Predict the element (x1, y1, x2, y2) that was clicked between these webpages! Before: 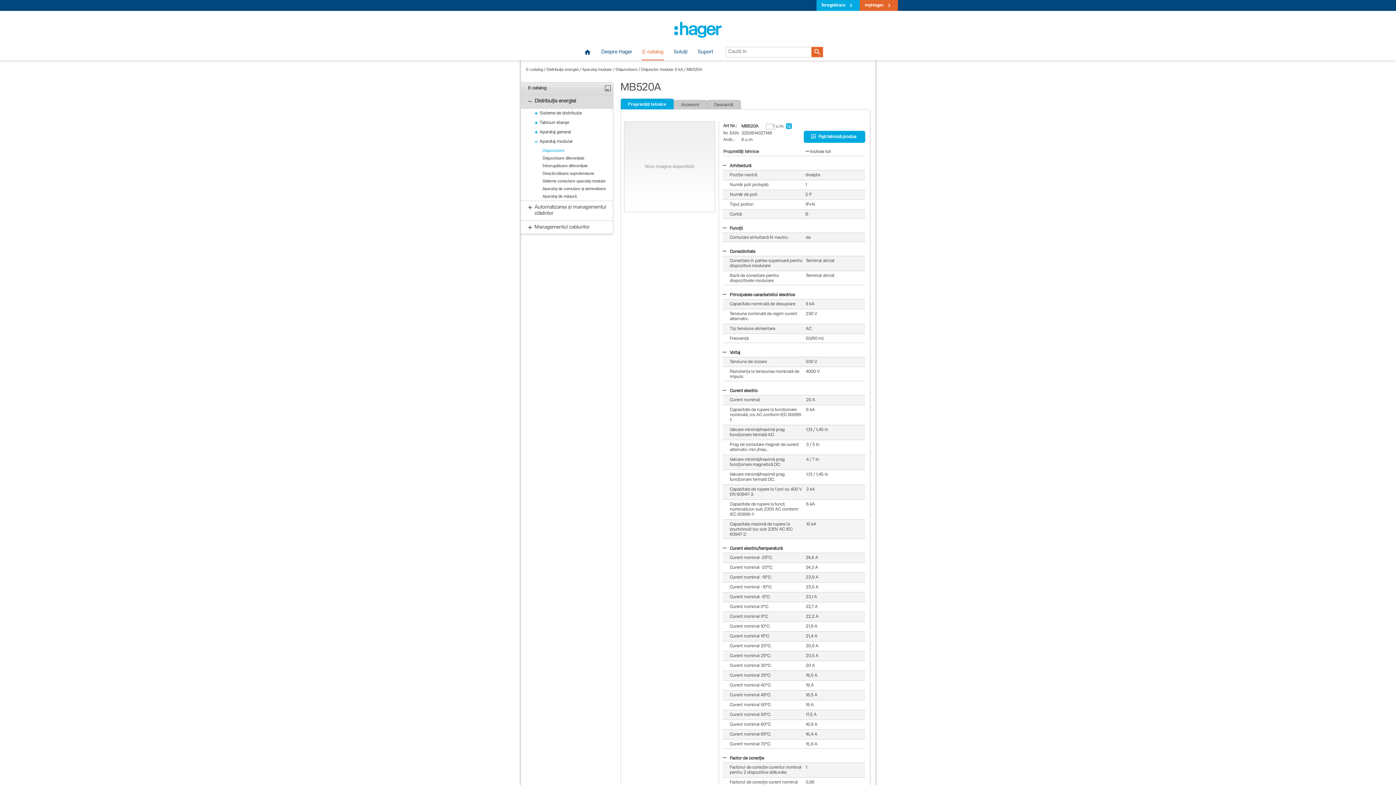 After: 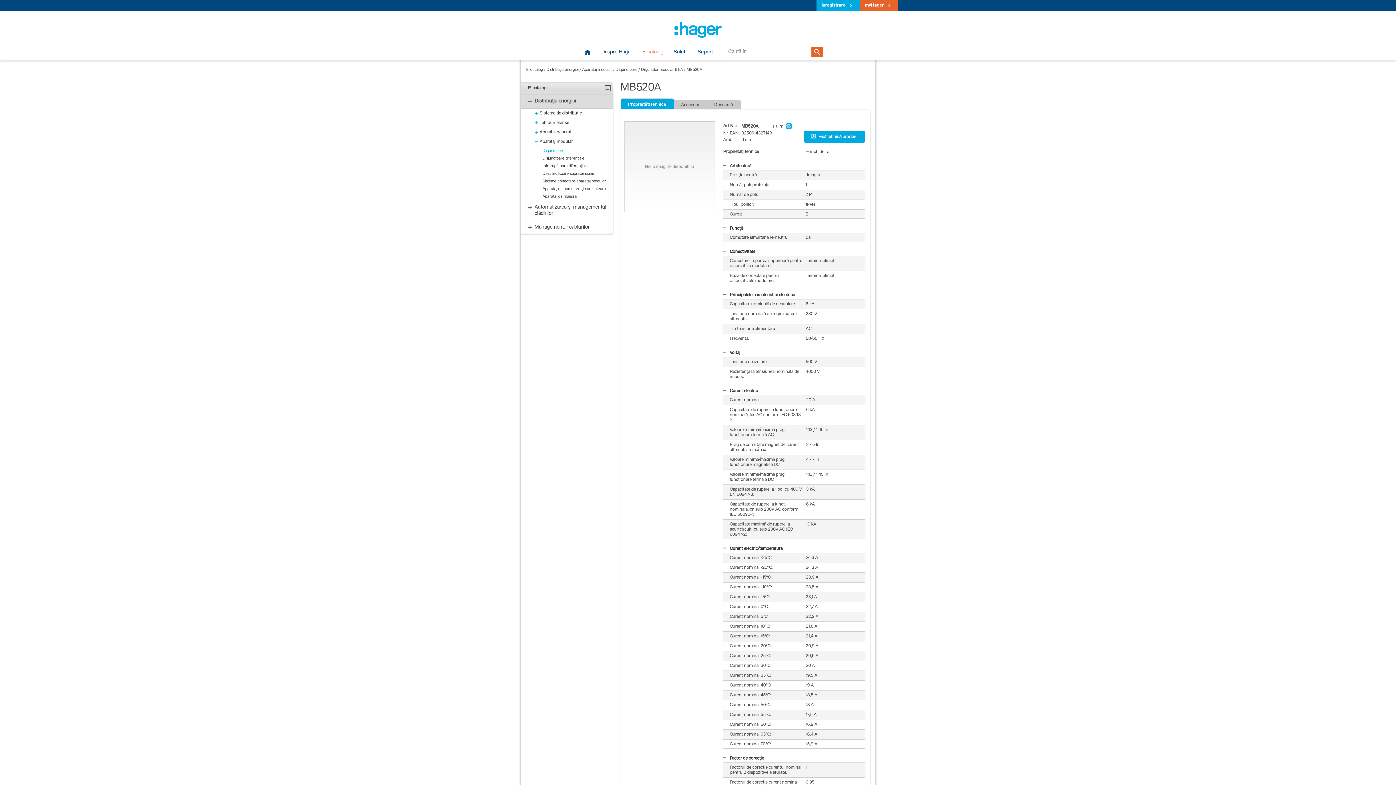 Action: label: MB520A bbox: (686, 68, 702, 72)